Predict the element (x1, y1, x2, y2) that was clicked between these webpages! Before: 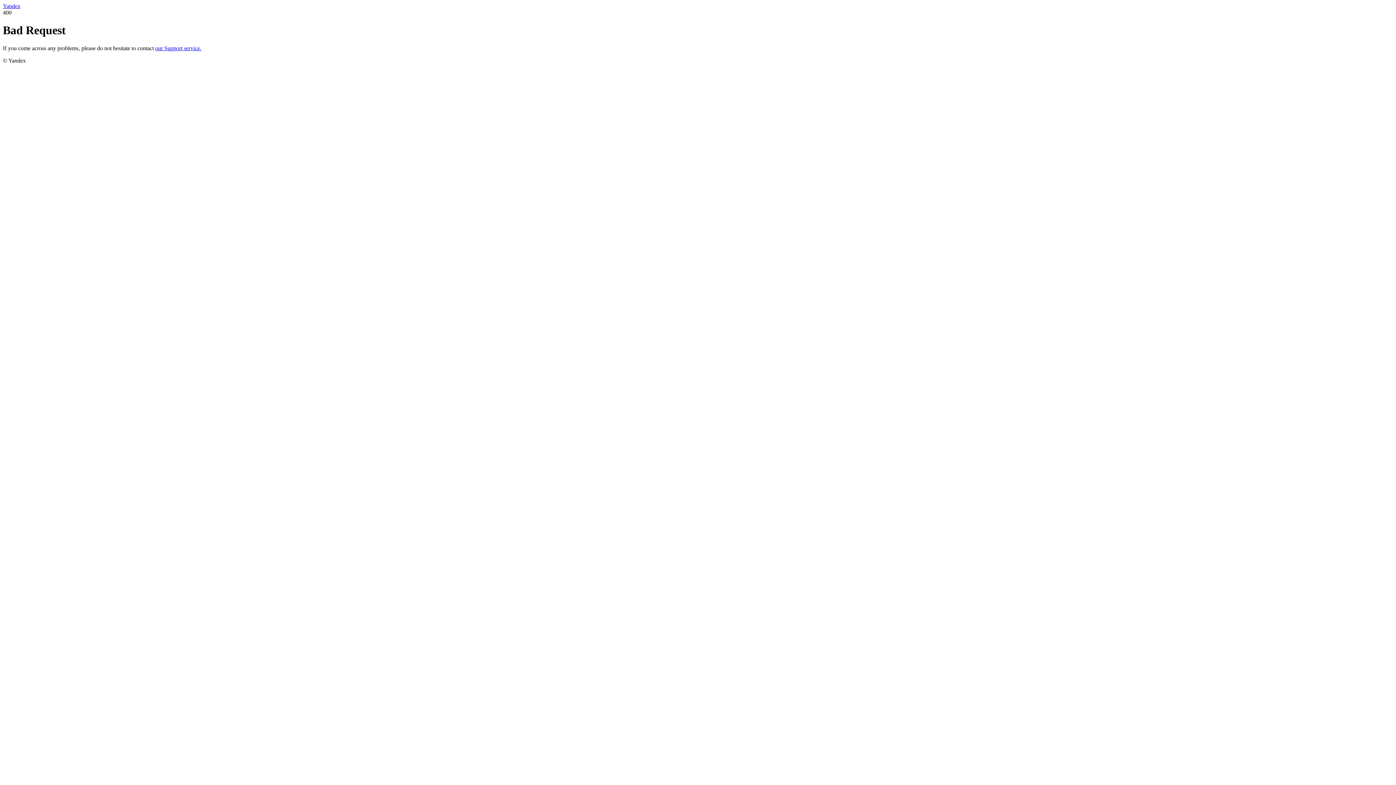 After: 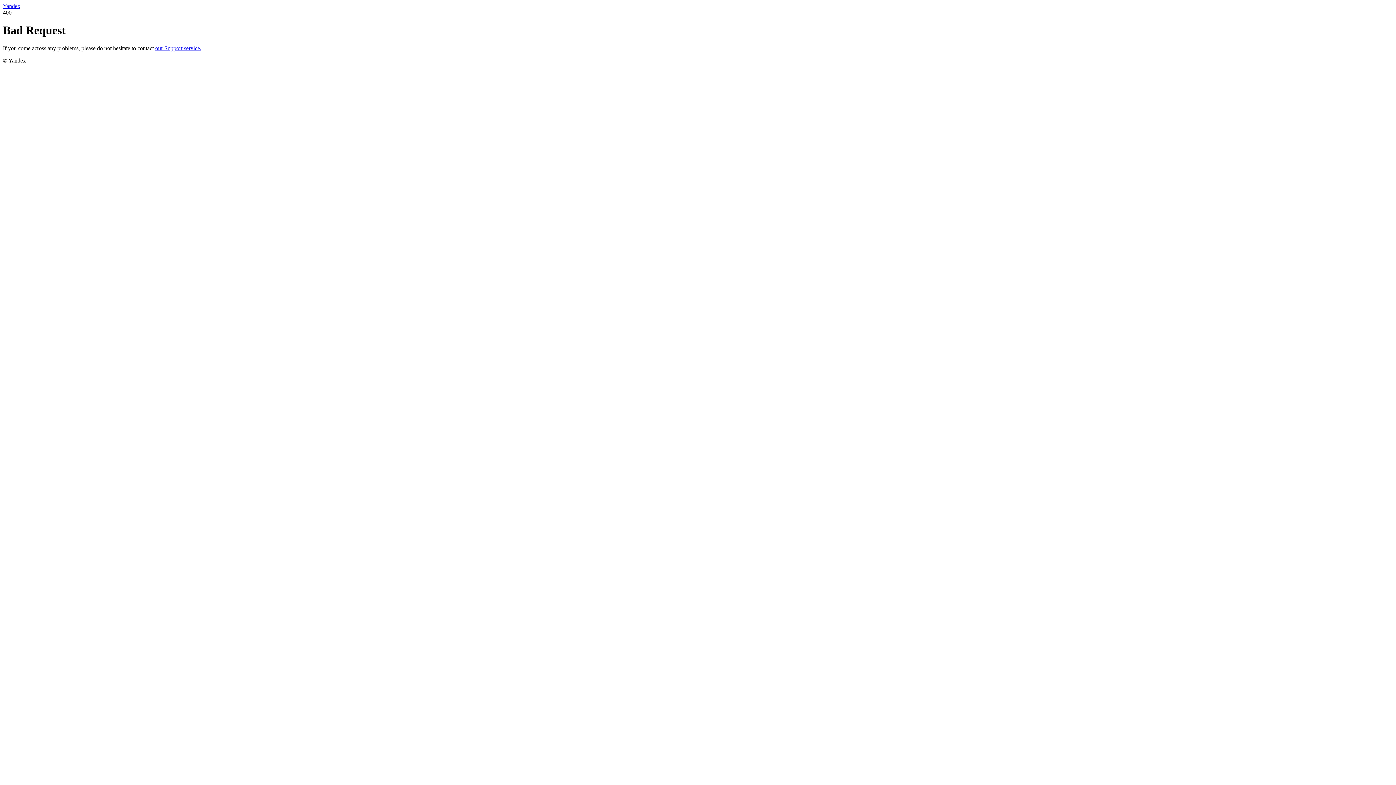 Action: label: Yandex bbox: (2, 2, 20, 9)